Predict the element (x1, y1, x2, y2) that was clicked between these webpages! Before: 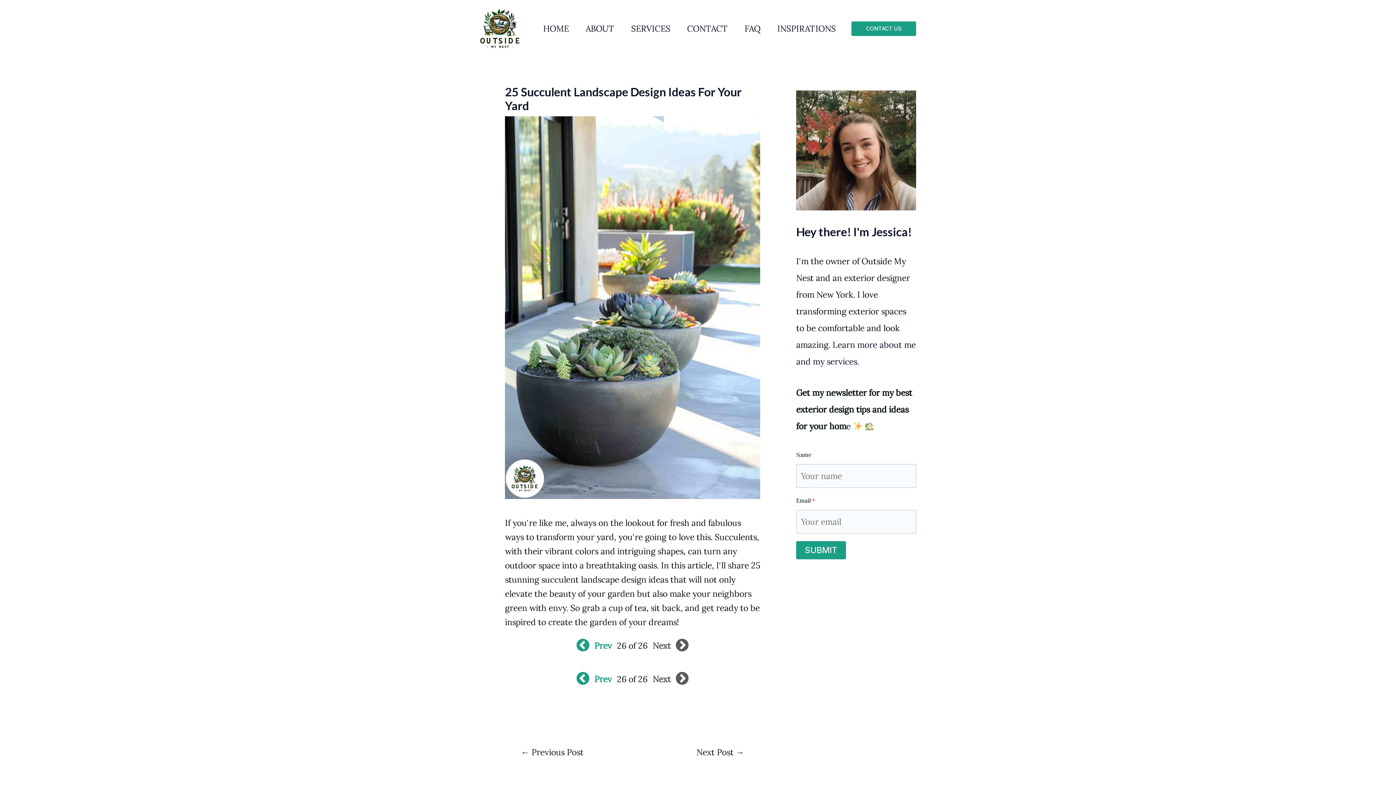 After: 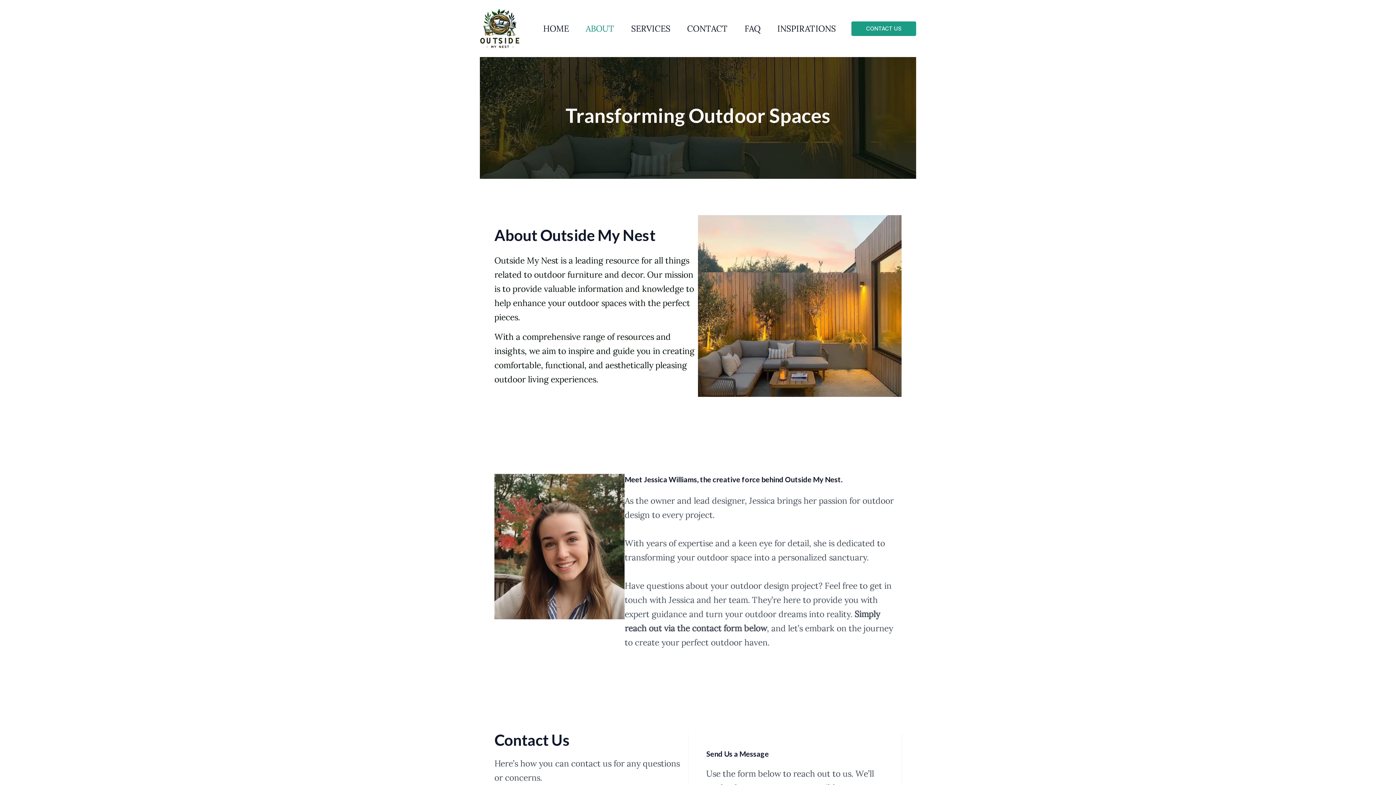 Action: label: ABOUT bbox: (577, 11, 622, 46)